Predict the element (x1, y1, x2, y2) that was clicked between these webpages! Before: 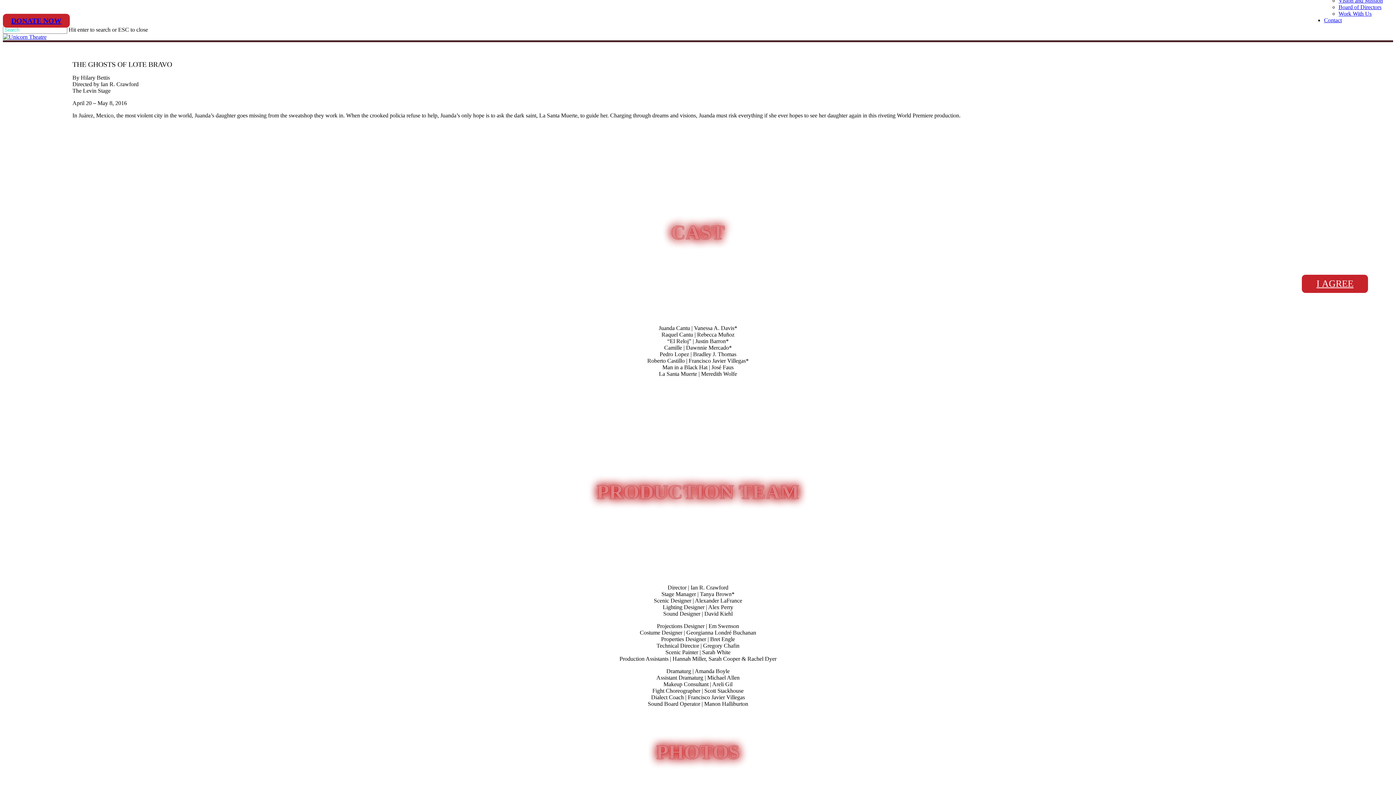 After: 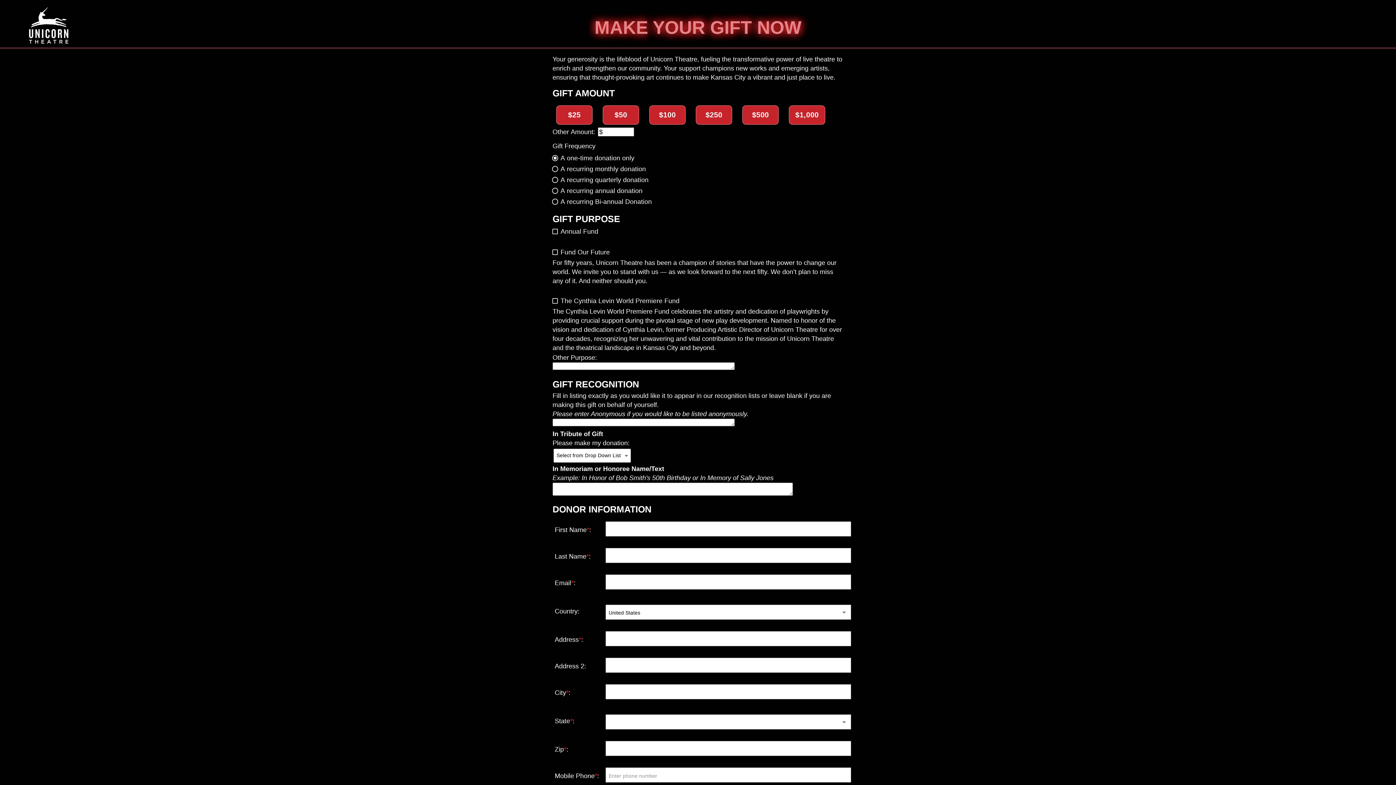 Action: label: DONATE NOW bbox: (2, 13, 69, 27)